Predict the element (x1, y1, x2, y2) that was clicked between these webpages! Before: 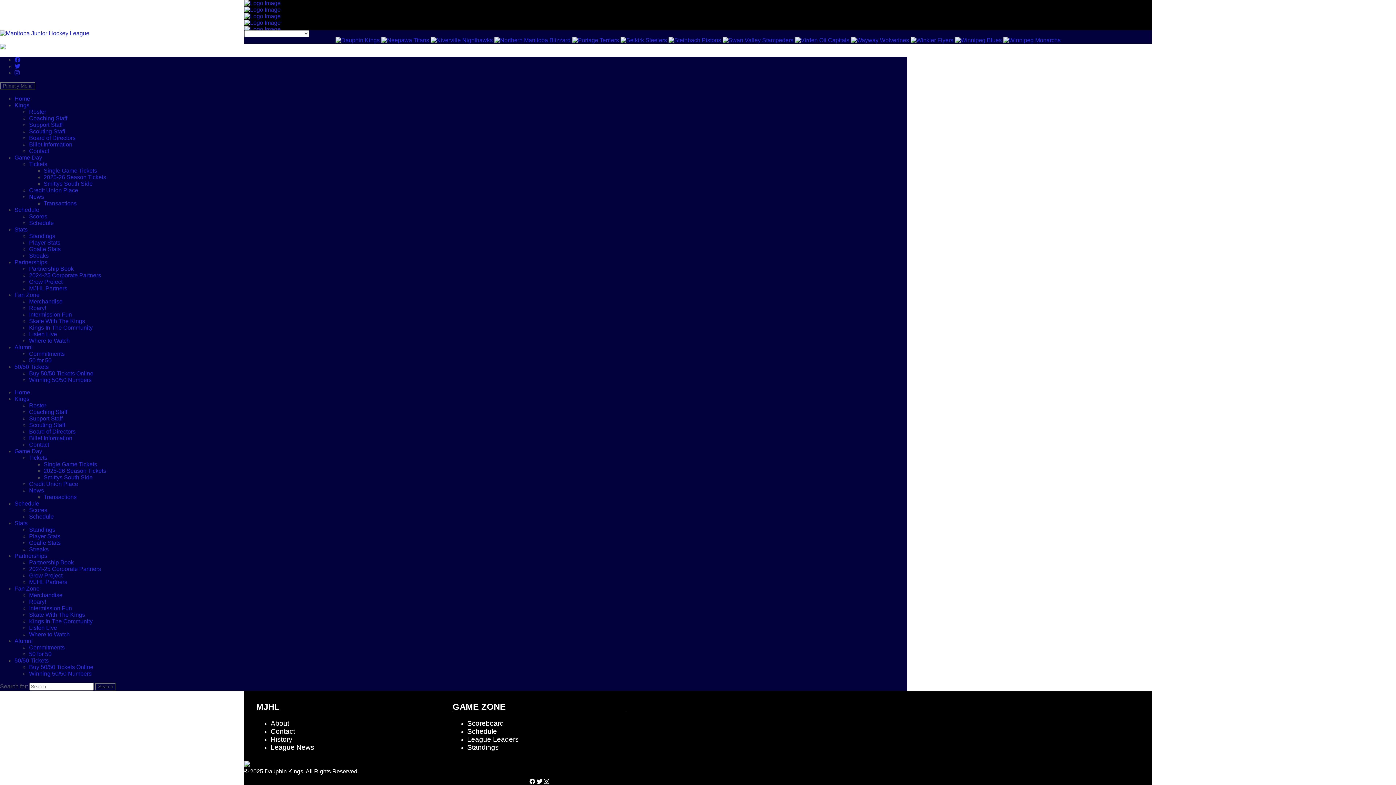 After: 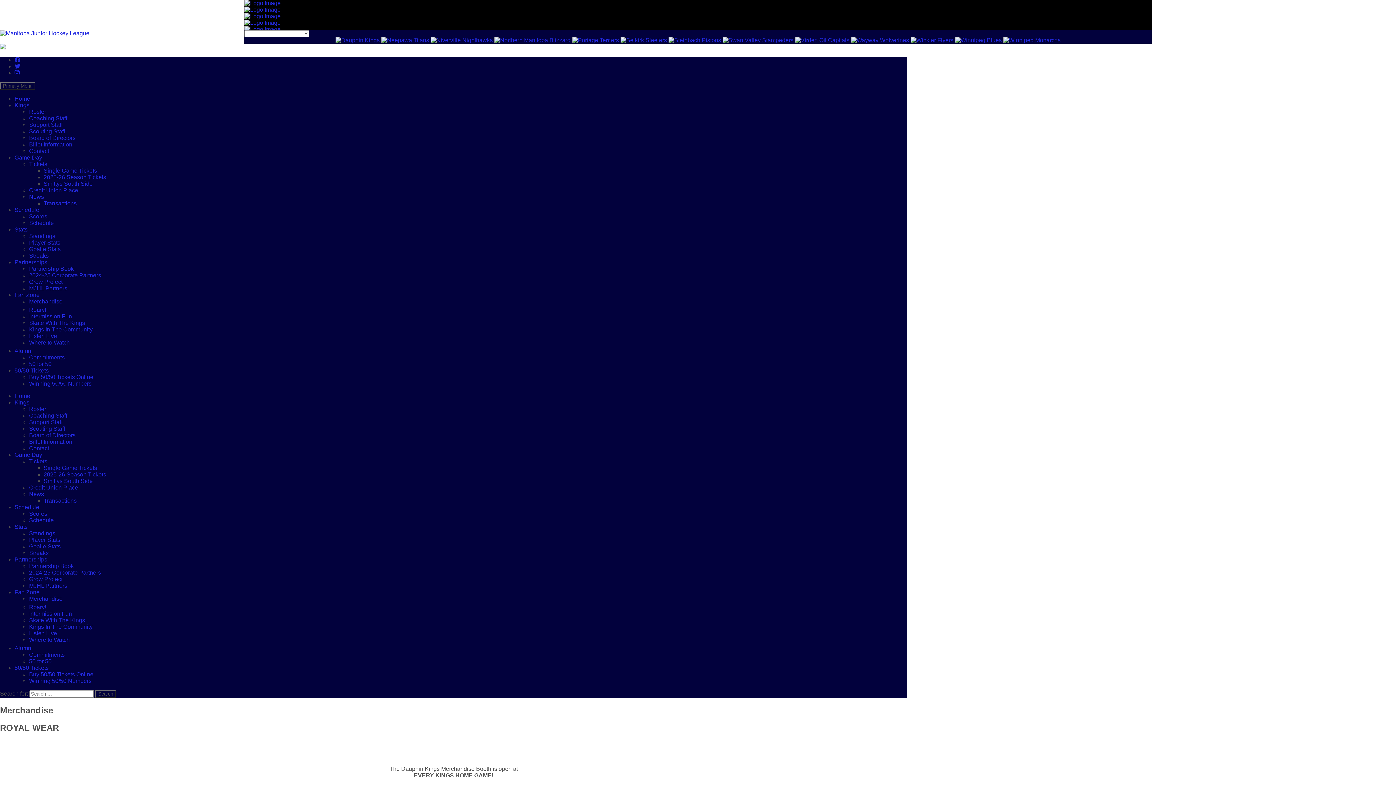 Action: bbox: (29, 298, 62, 304) label: Merchandise